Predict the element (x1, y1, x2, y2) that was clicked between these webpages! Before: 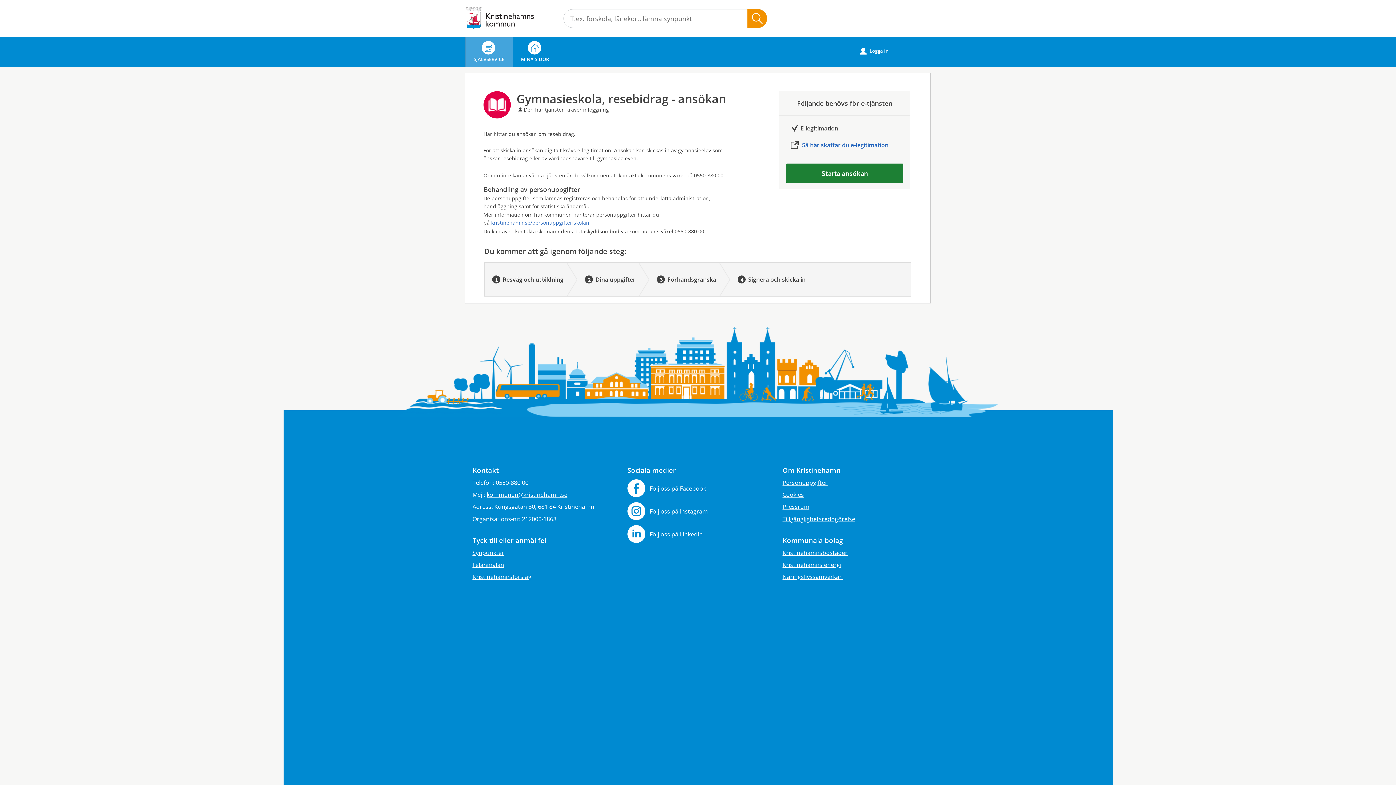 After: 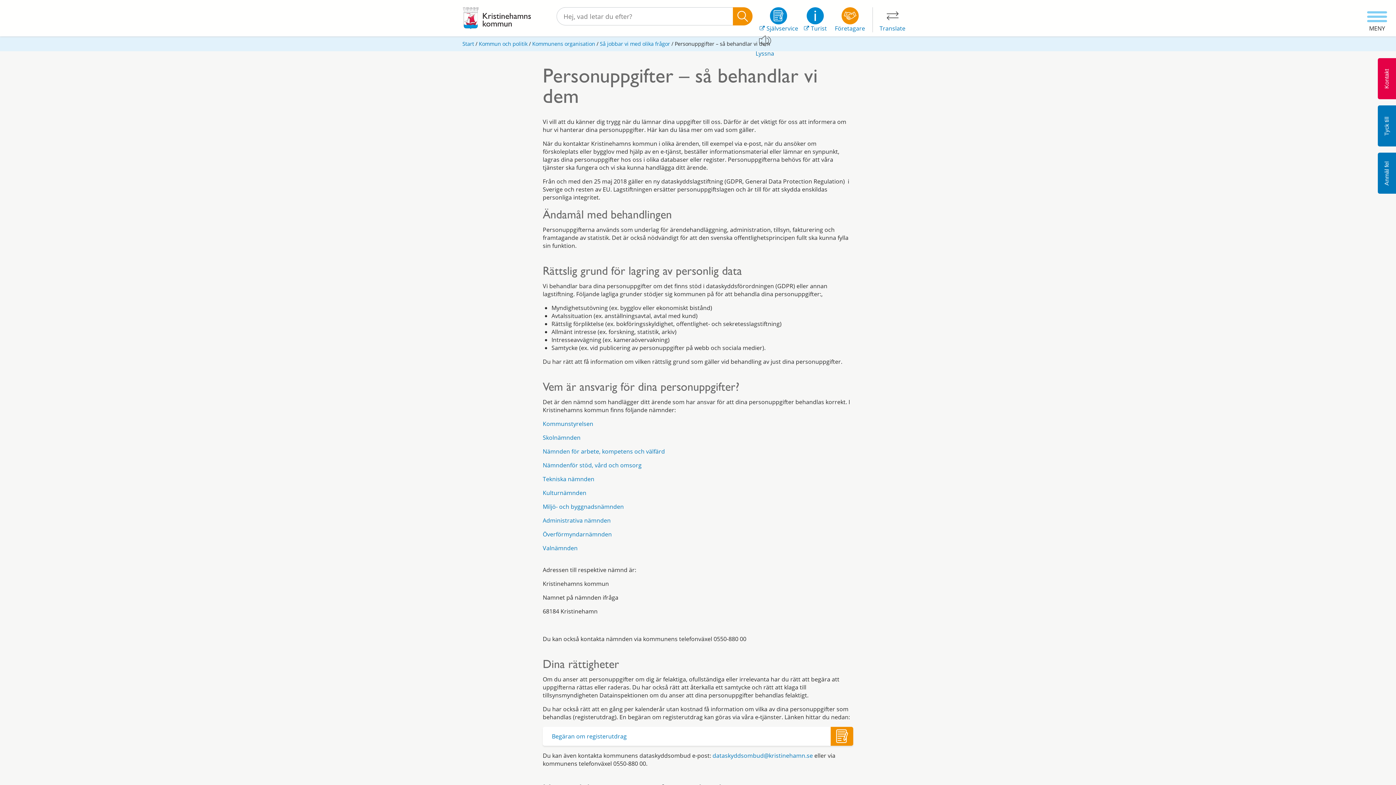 Action: bbox: (782, 478, 827, 486) label: Personuppgifter